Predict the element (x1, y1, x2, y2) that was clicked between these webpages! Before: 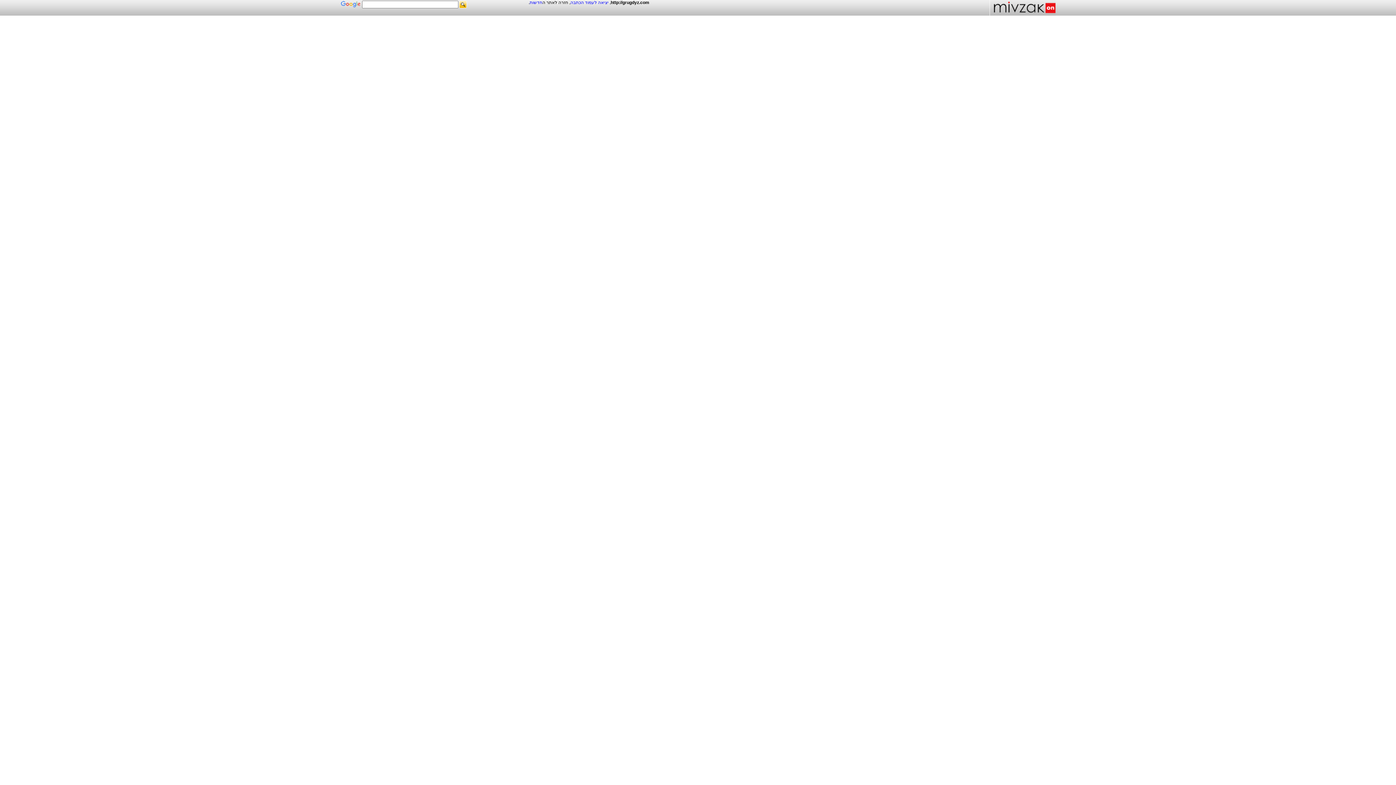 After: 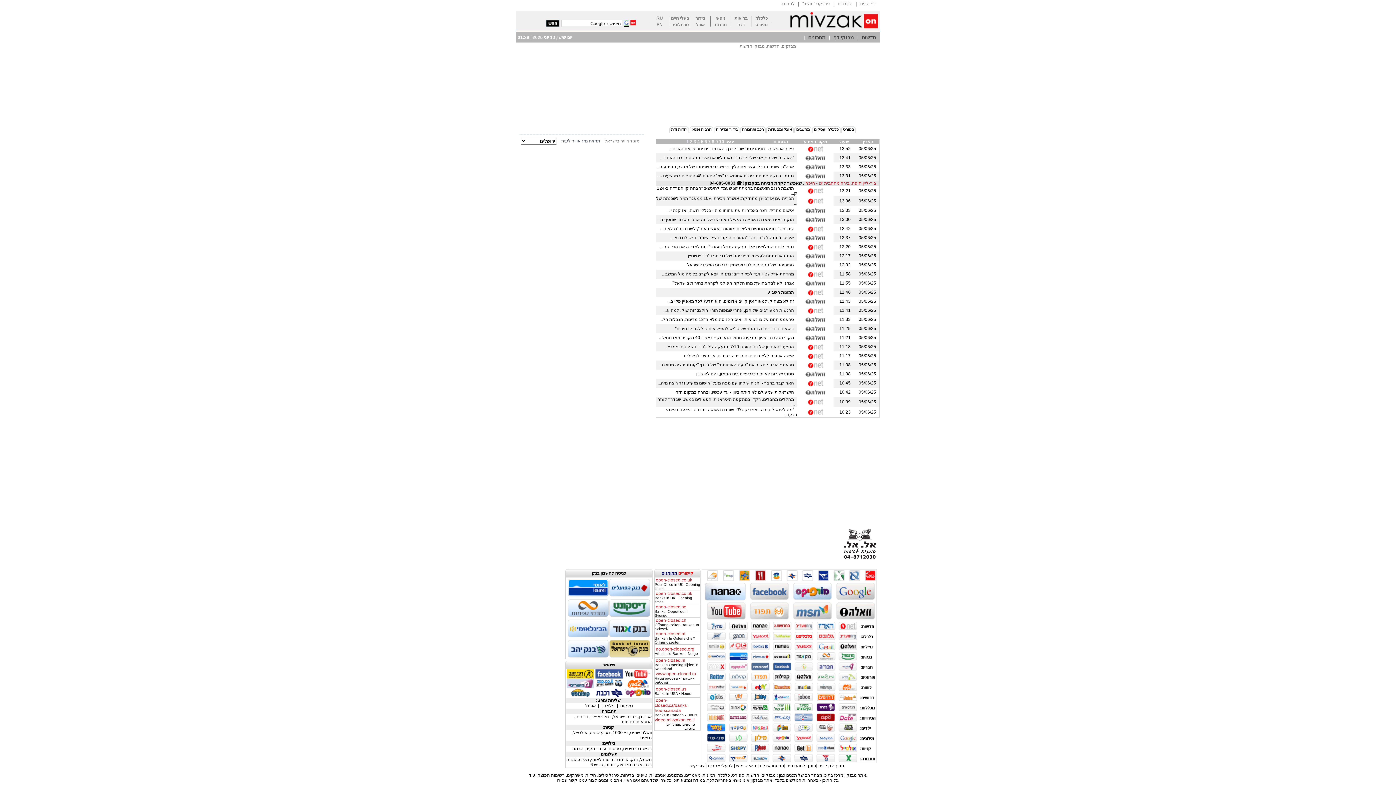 Action: bbox: (989, 10, 1056, 16)